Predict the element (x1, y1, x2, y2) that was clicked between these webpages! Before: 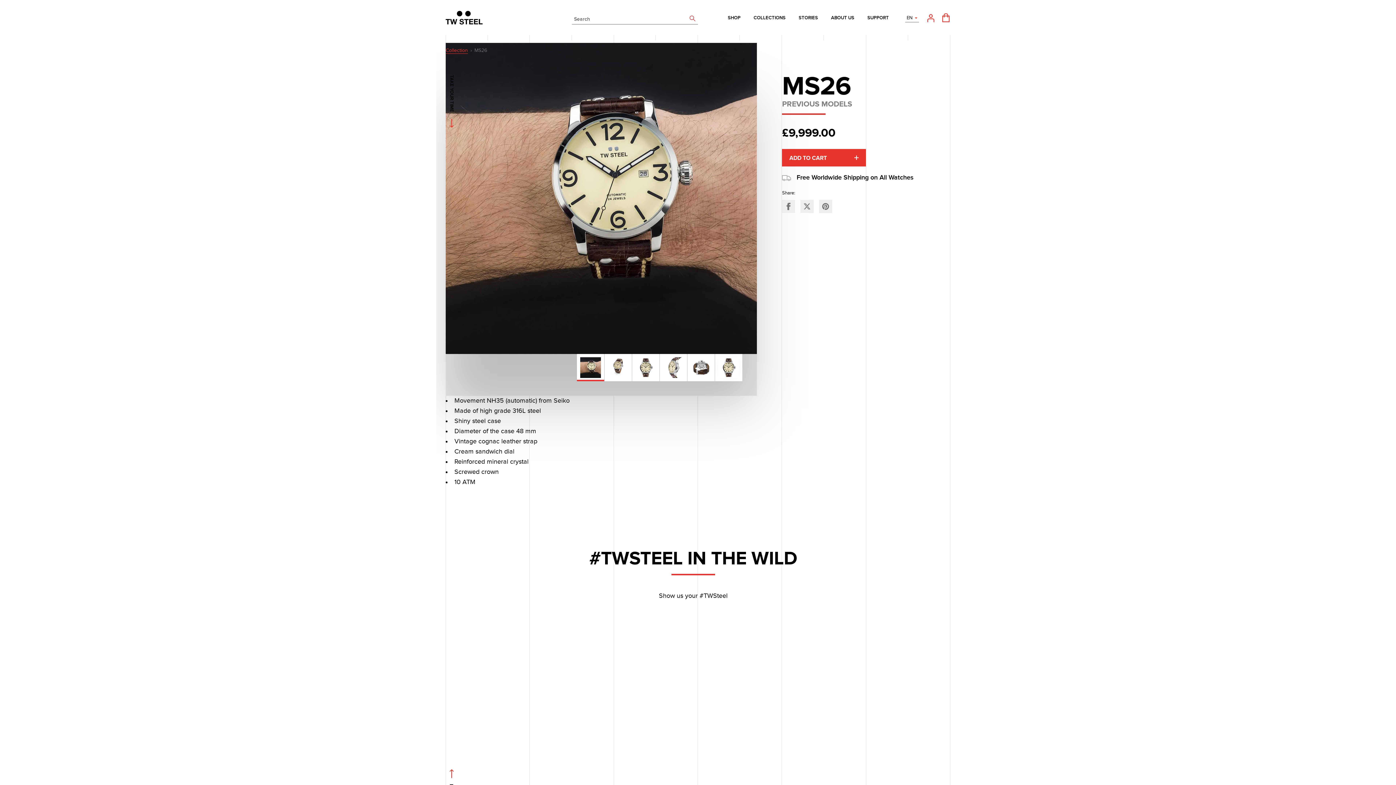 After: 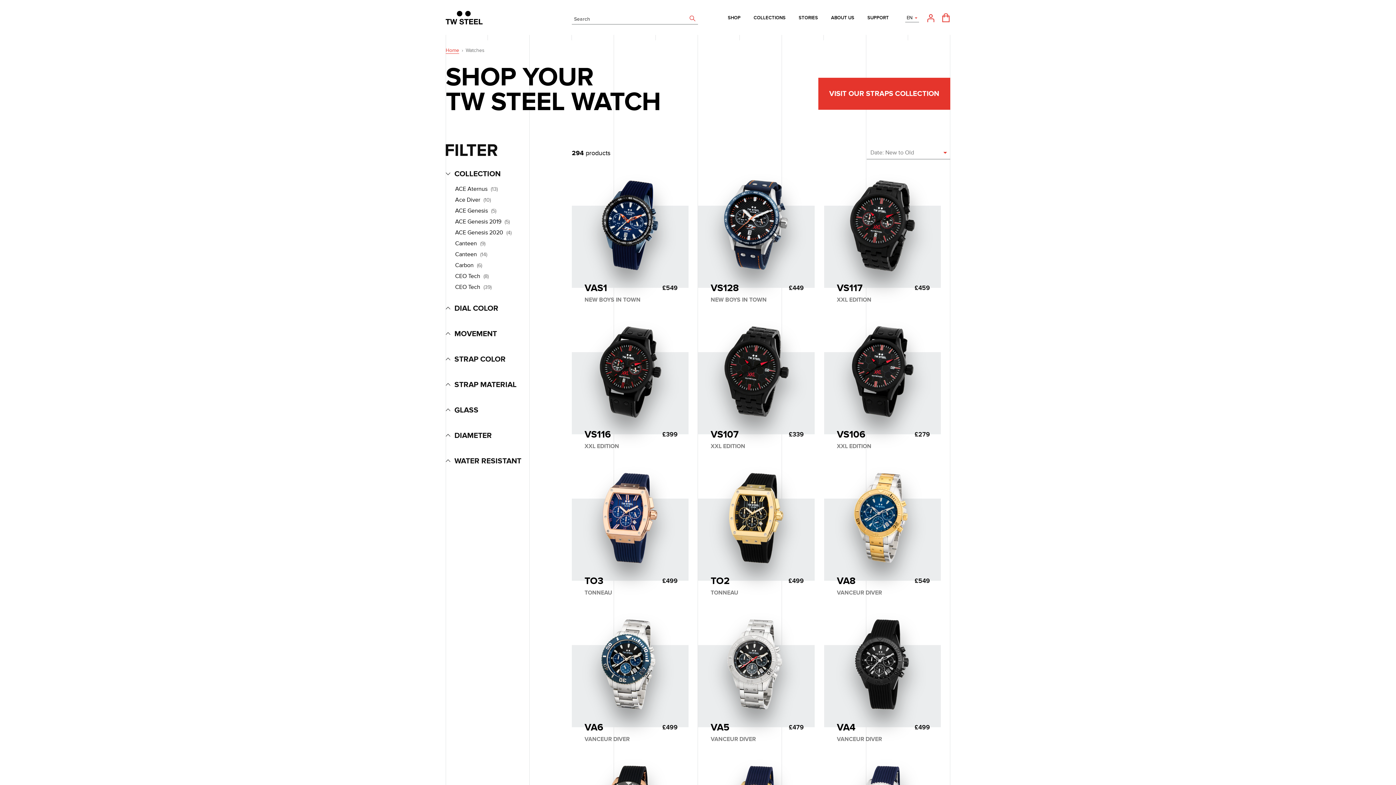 Action: label: Search bbox: (687, 12, 698, 22)